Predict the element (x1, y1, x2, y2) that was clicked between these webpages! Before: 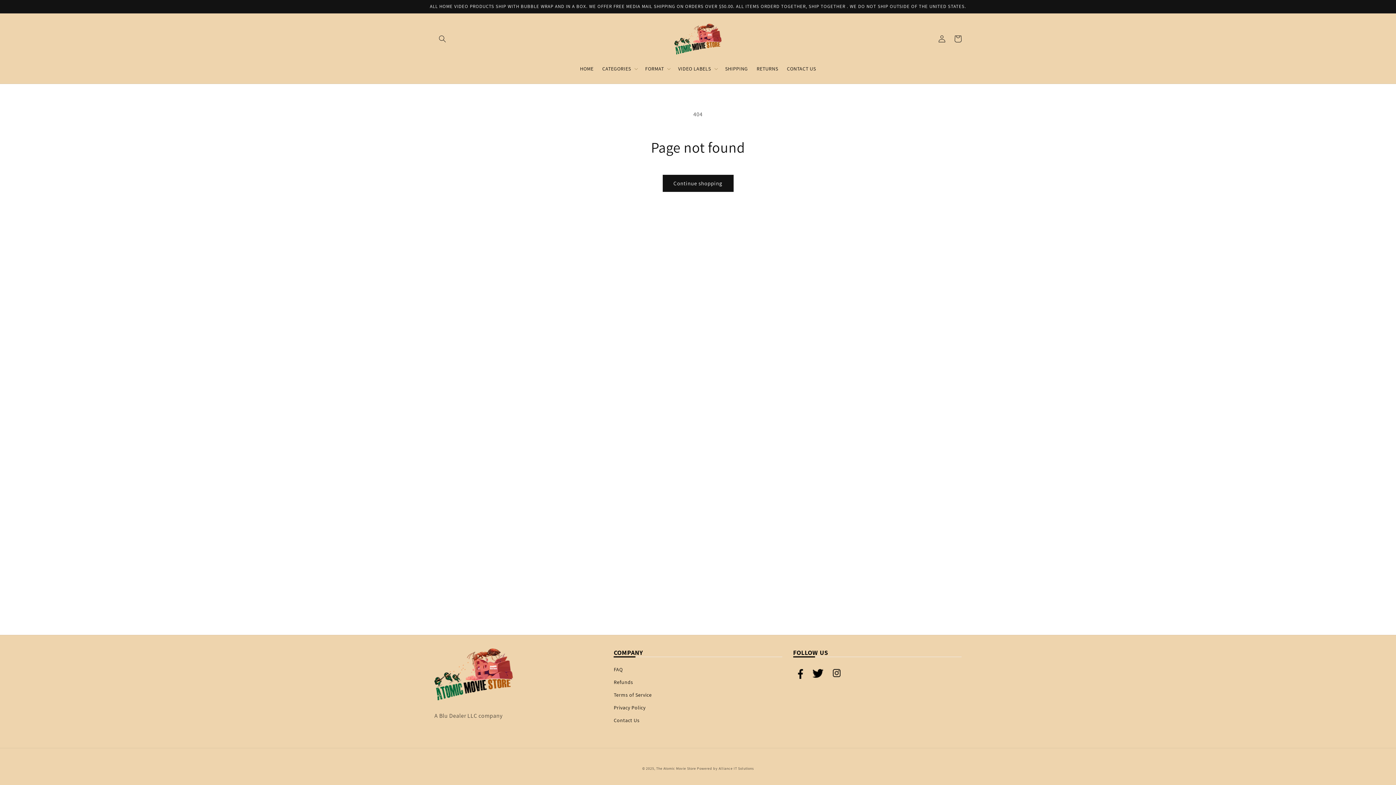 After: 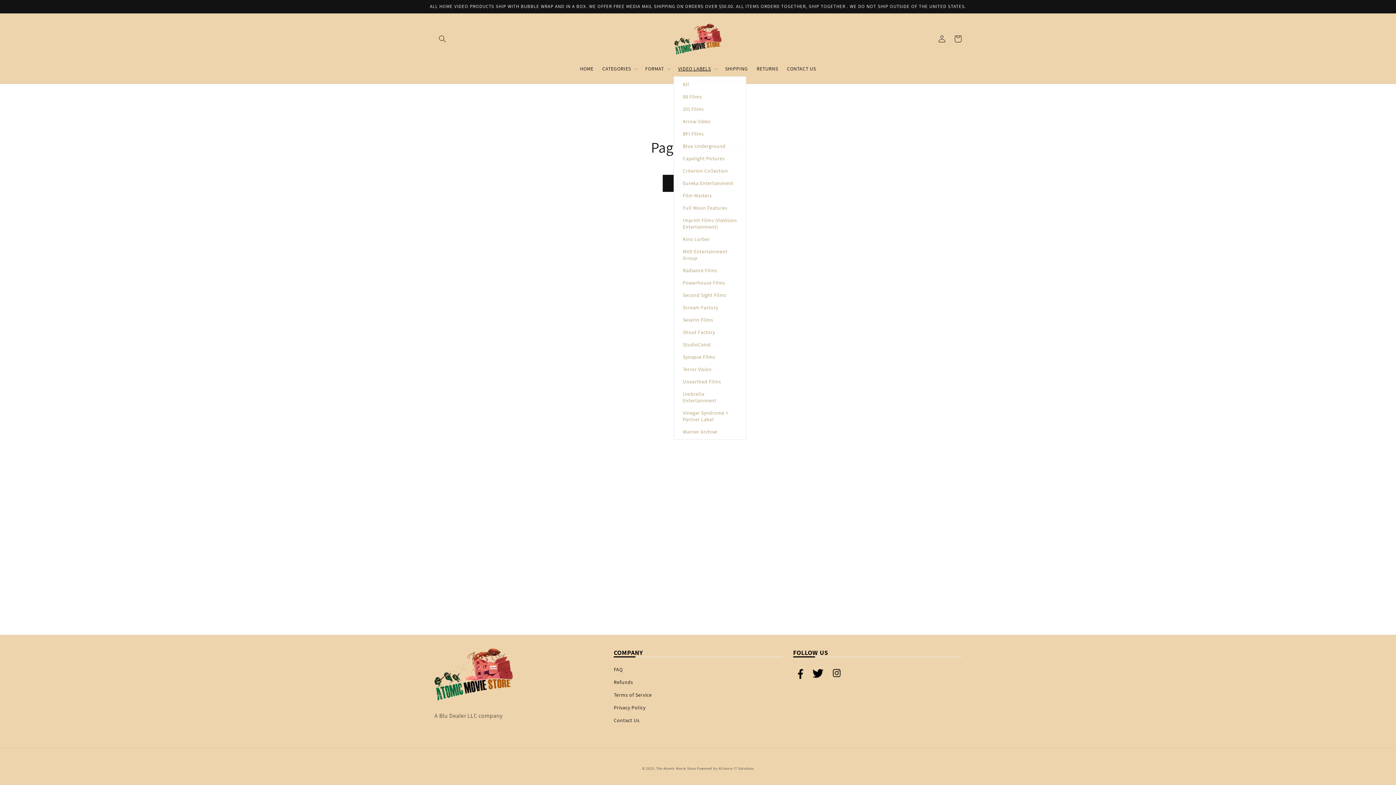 Action: label: VIDEO LABELS bbox: (673, 61, 720, 76)